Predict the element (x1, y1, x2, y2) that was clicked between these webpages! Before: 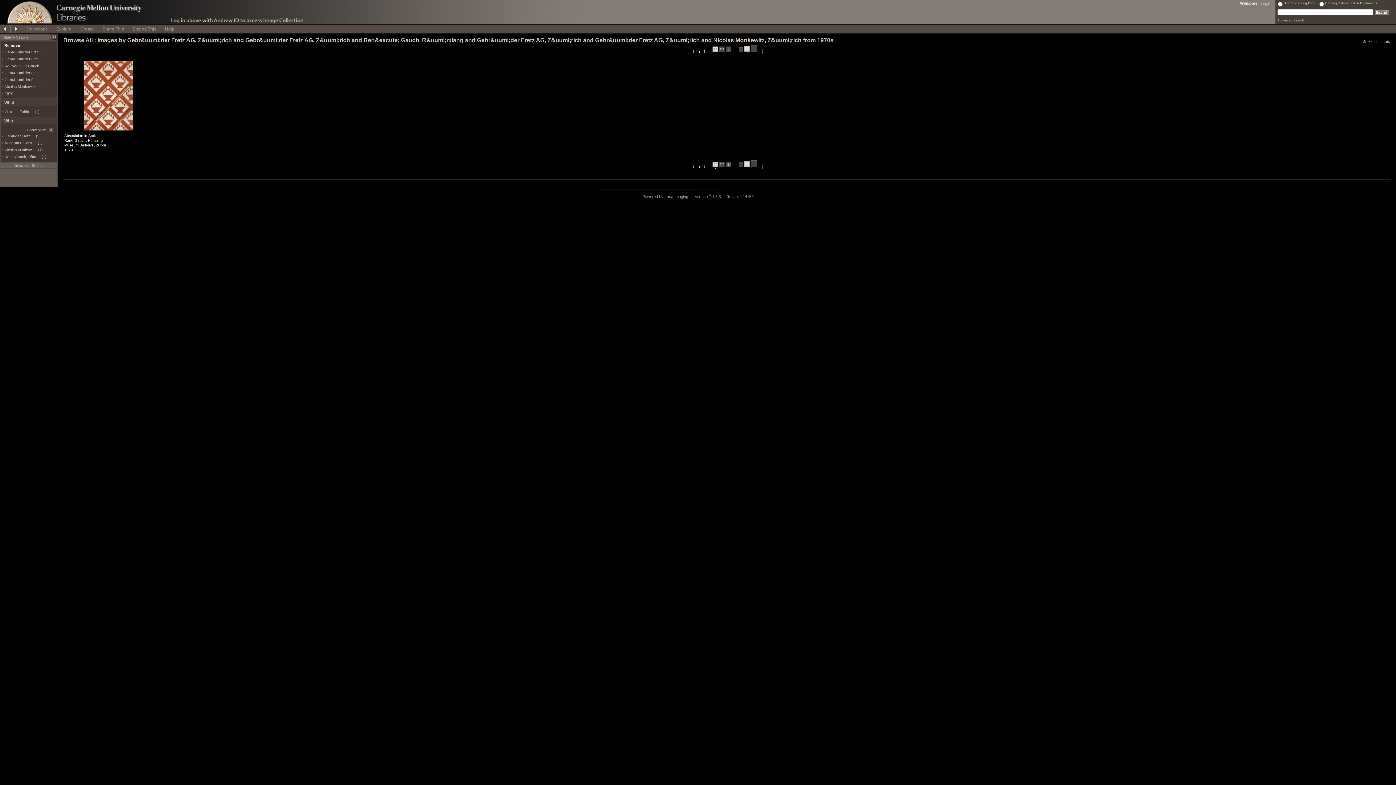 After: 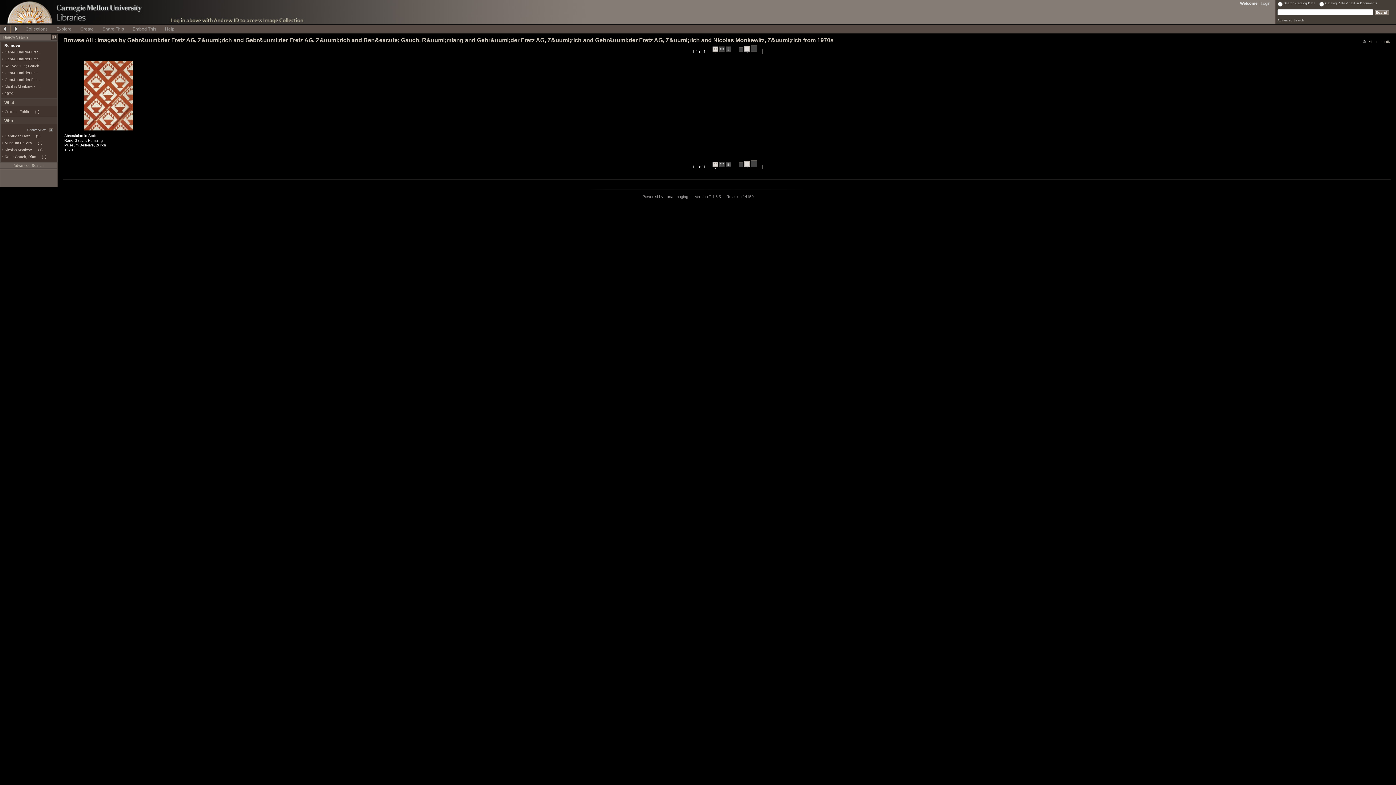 Action: label:   bbox: (51, 34, 57, 40)